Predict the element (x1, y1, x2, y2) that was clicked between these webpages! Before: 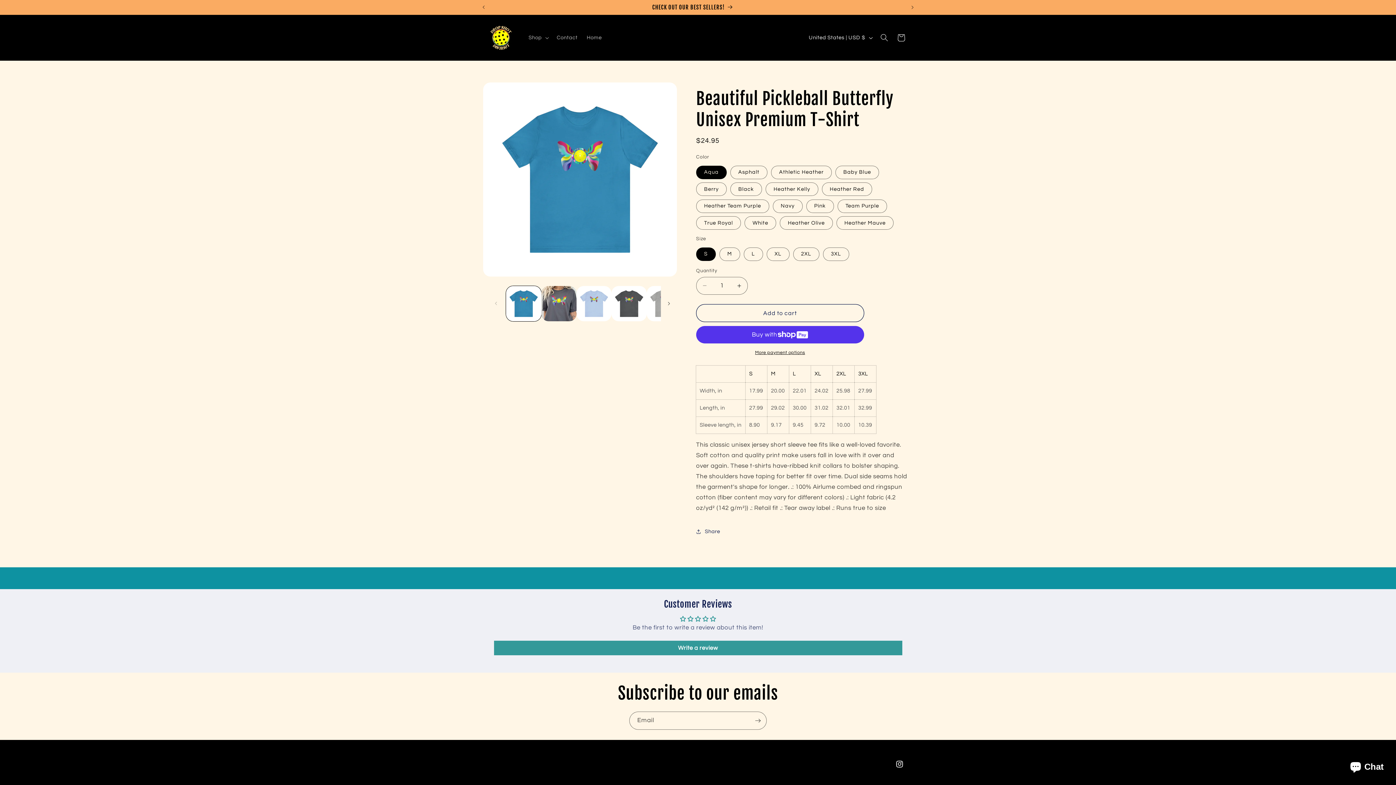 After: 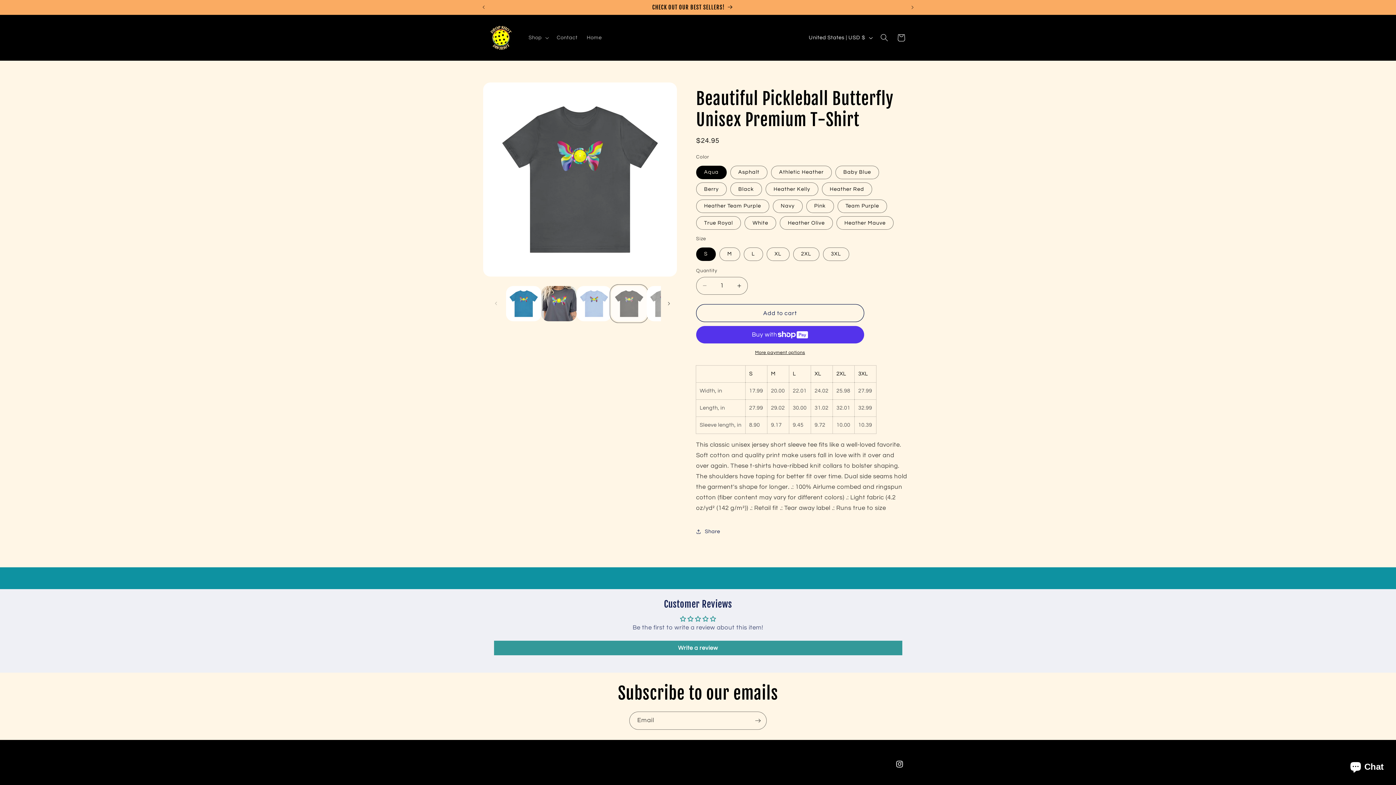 Action: bbox: (611, 286, 647, 321) label: Load image 4 in gallery view